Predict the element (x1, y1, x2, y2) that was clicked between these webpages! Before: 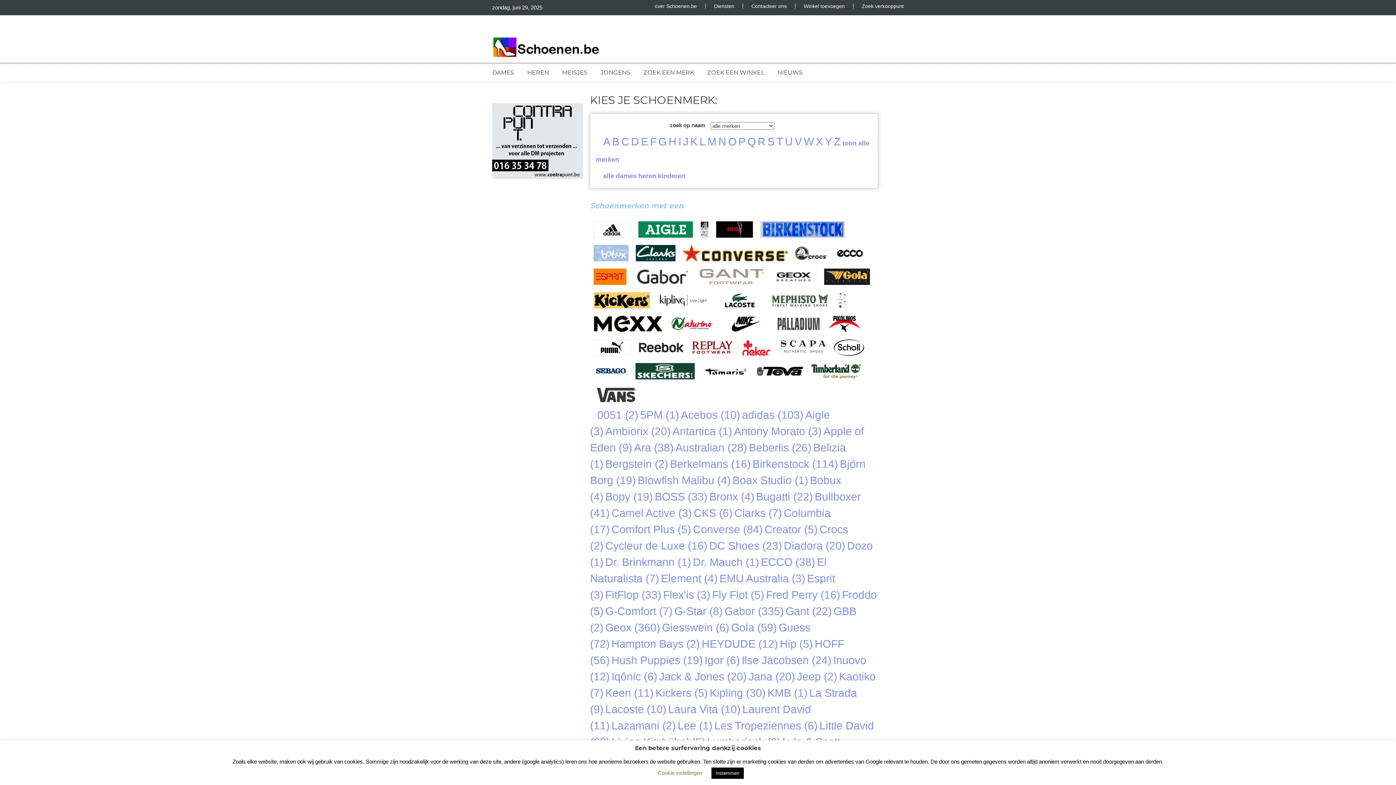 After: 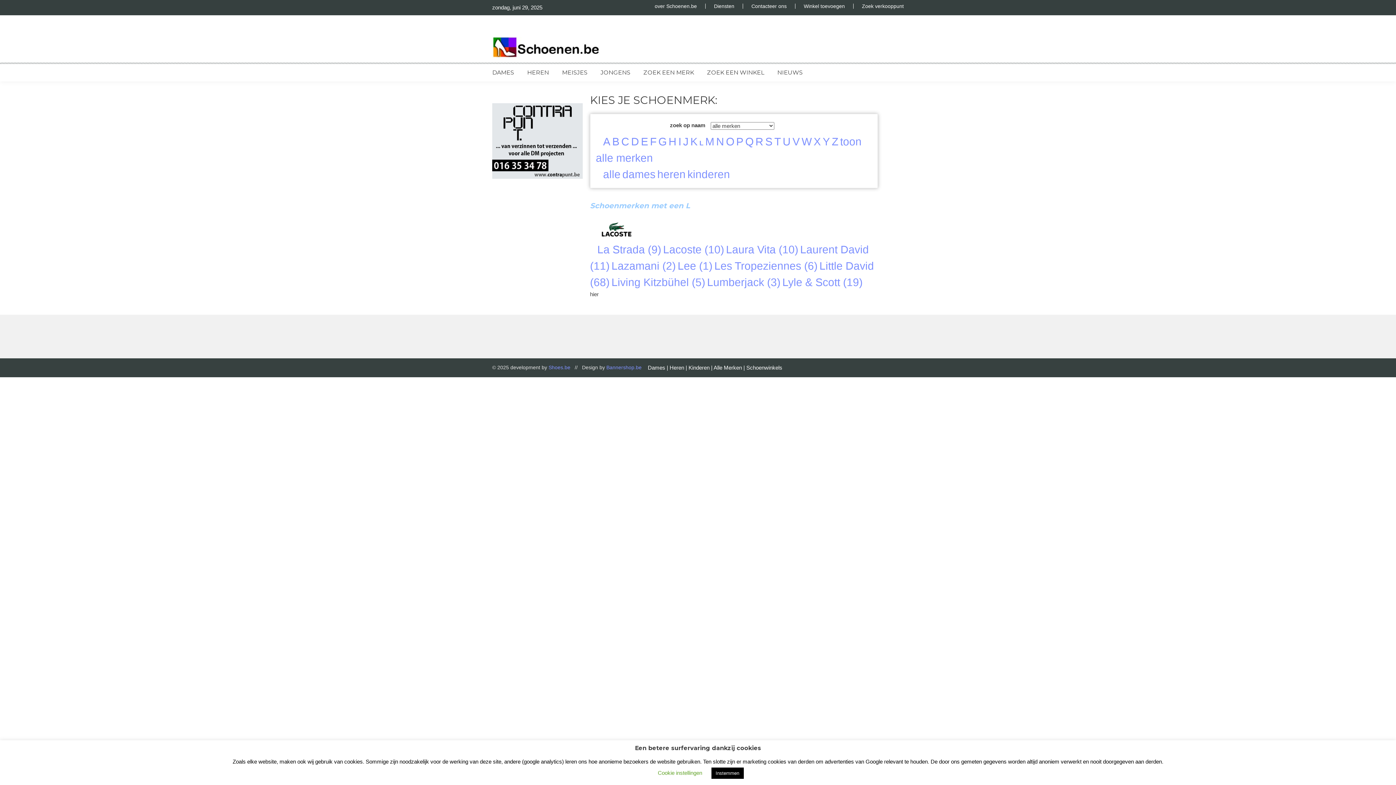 Action: label: L bbox: (699, 135, 707, 147)